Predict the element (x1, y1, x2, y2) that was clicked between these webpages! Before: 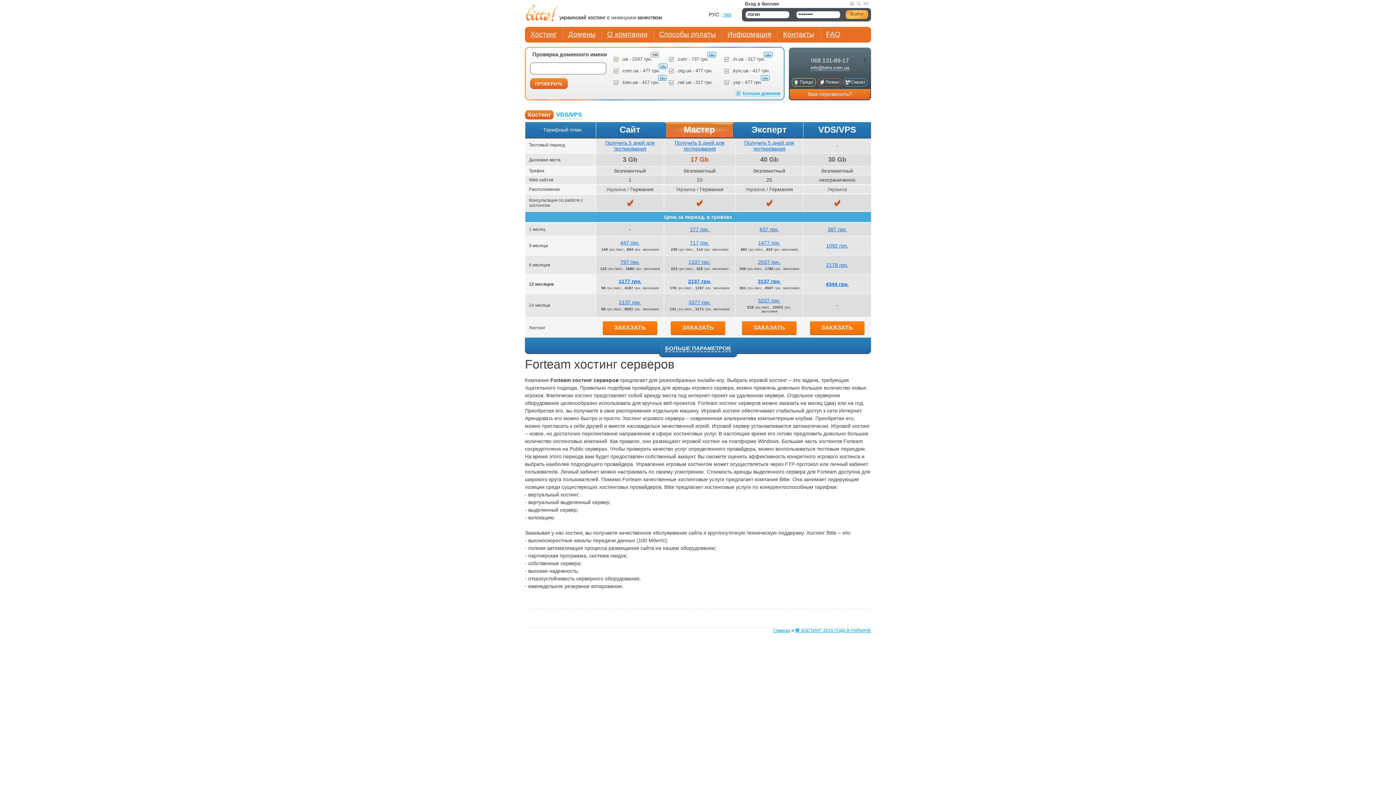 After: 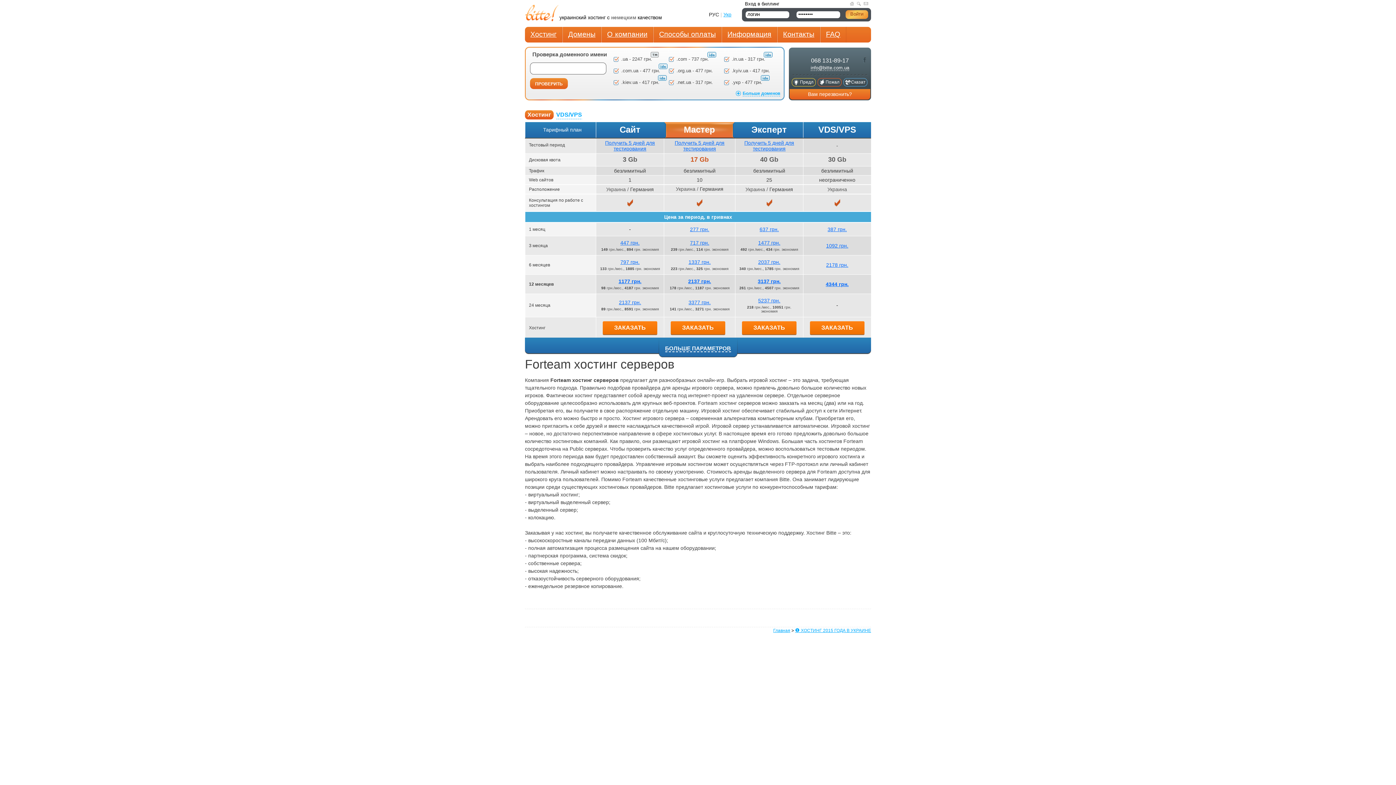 Action: label: Украина bbox: (676, 186, 695, 192)